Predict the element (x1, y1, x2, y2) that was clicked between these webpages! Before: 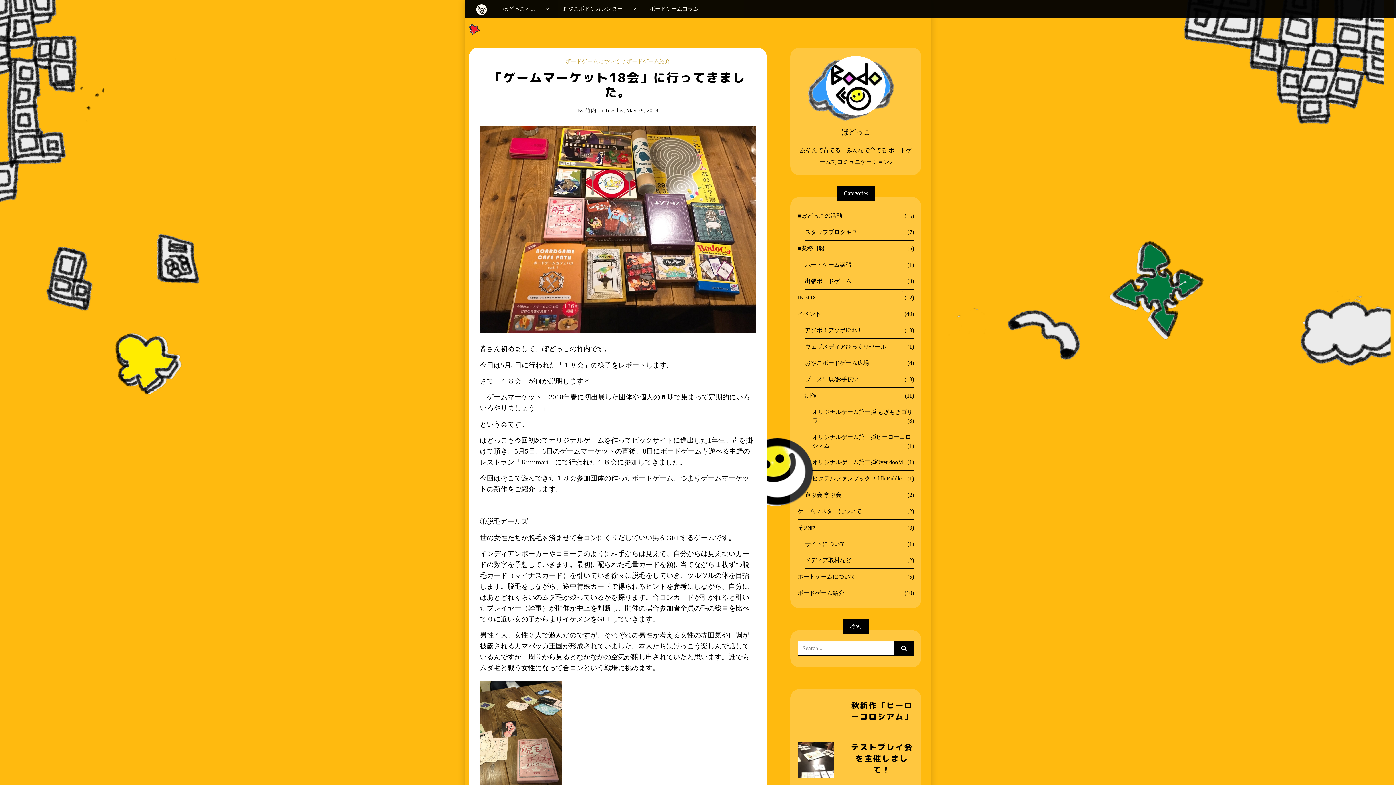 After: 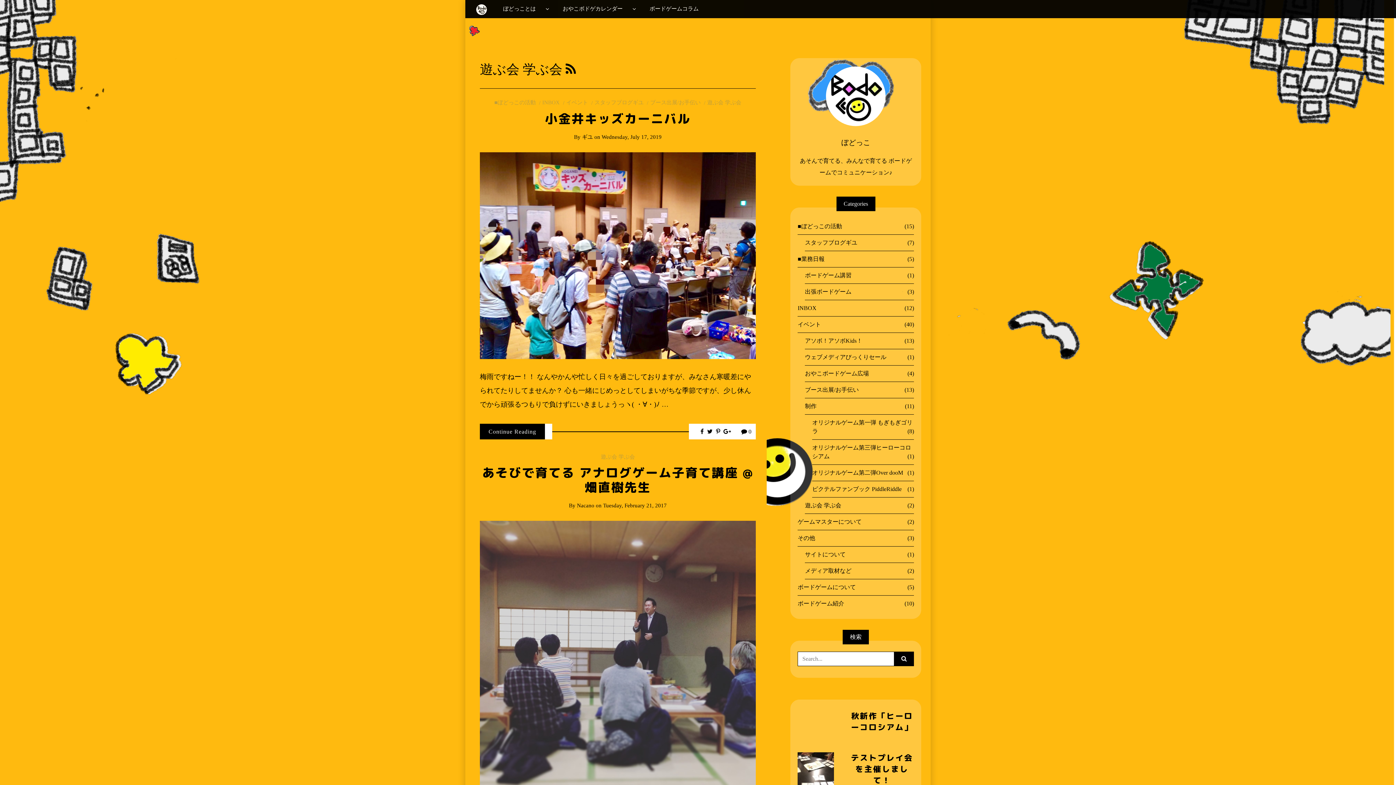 Action: bbox: (805, 487, 914, 503) label: 遊ぶ会 学ぶ会
(2)